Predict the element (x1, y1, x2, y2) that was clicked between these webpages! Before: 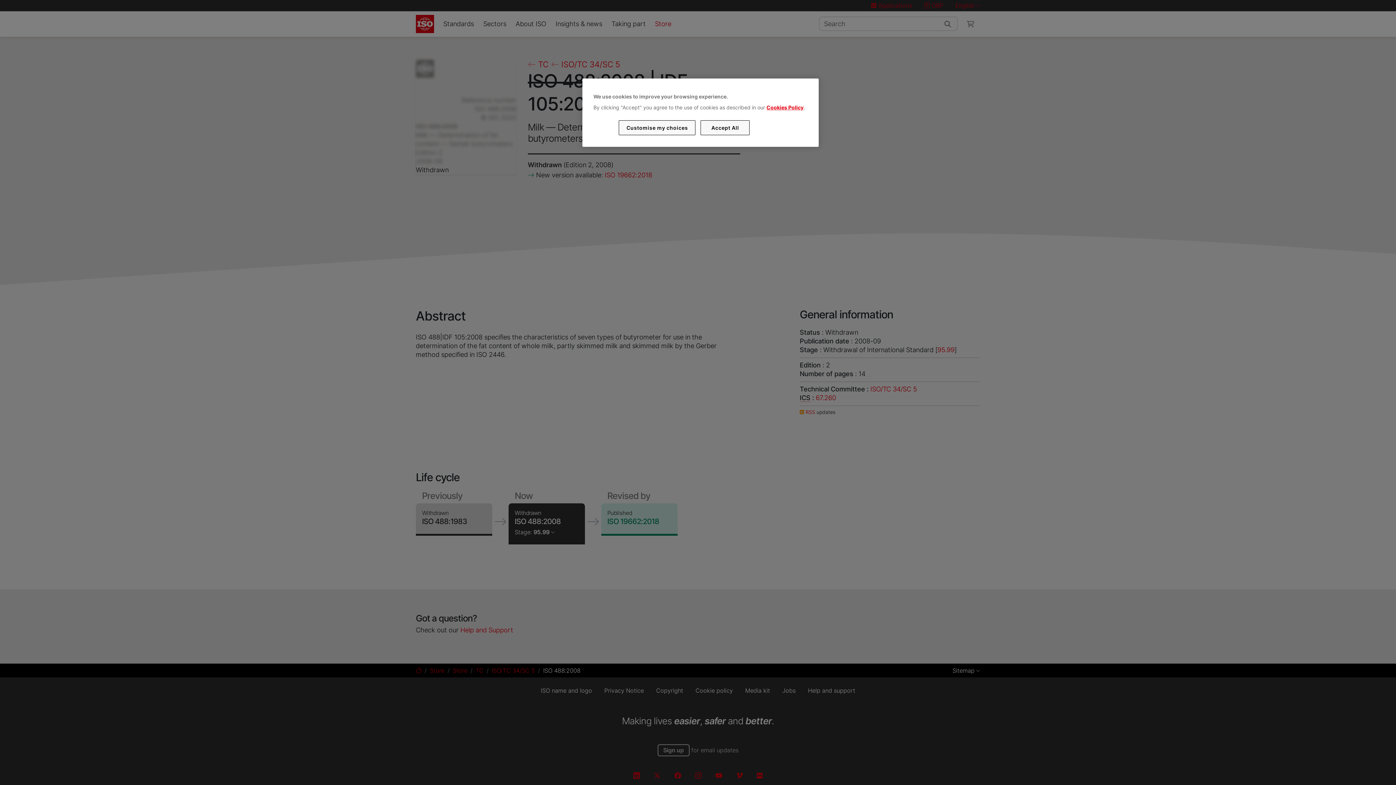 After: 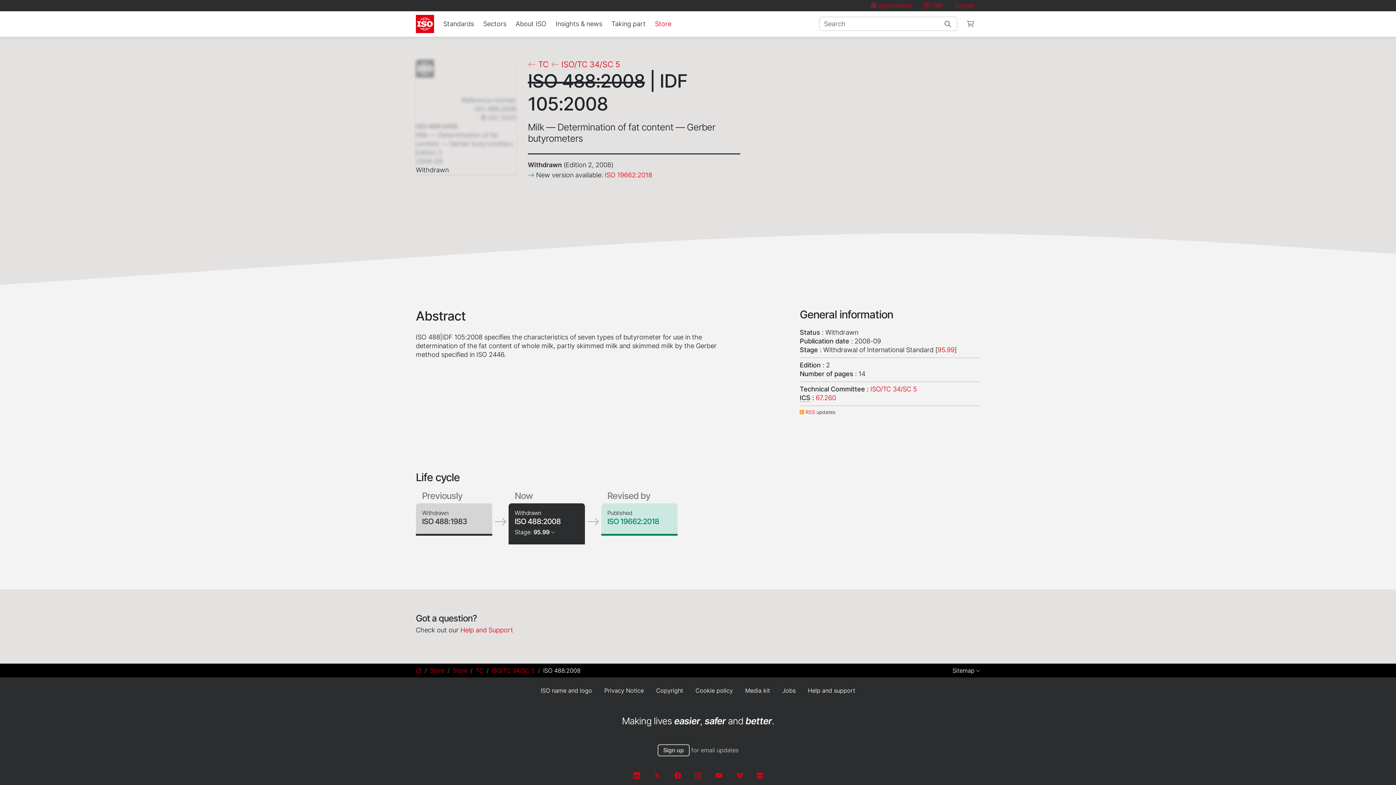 Action: bbox: (700, 120, 749, 135) label: Accept All